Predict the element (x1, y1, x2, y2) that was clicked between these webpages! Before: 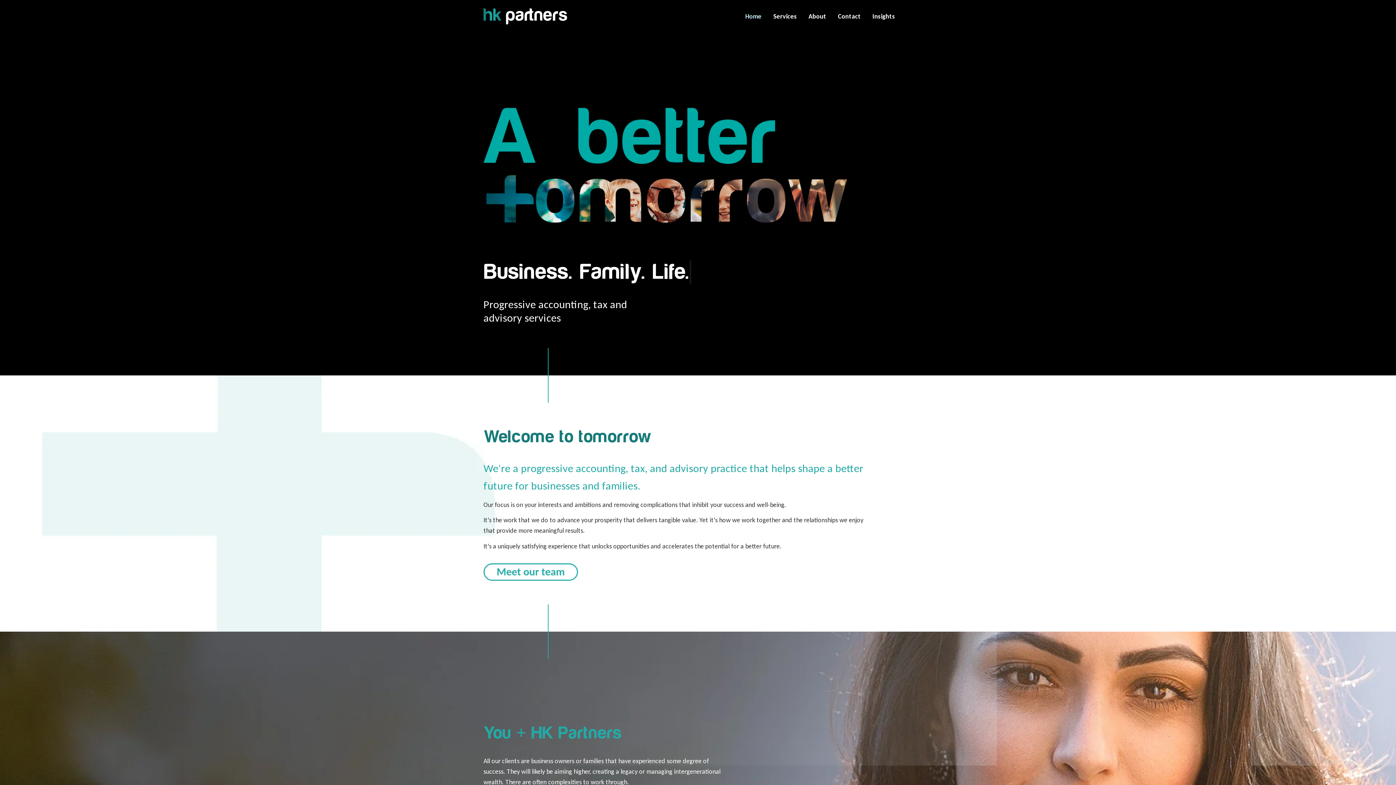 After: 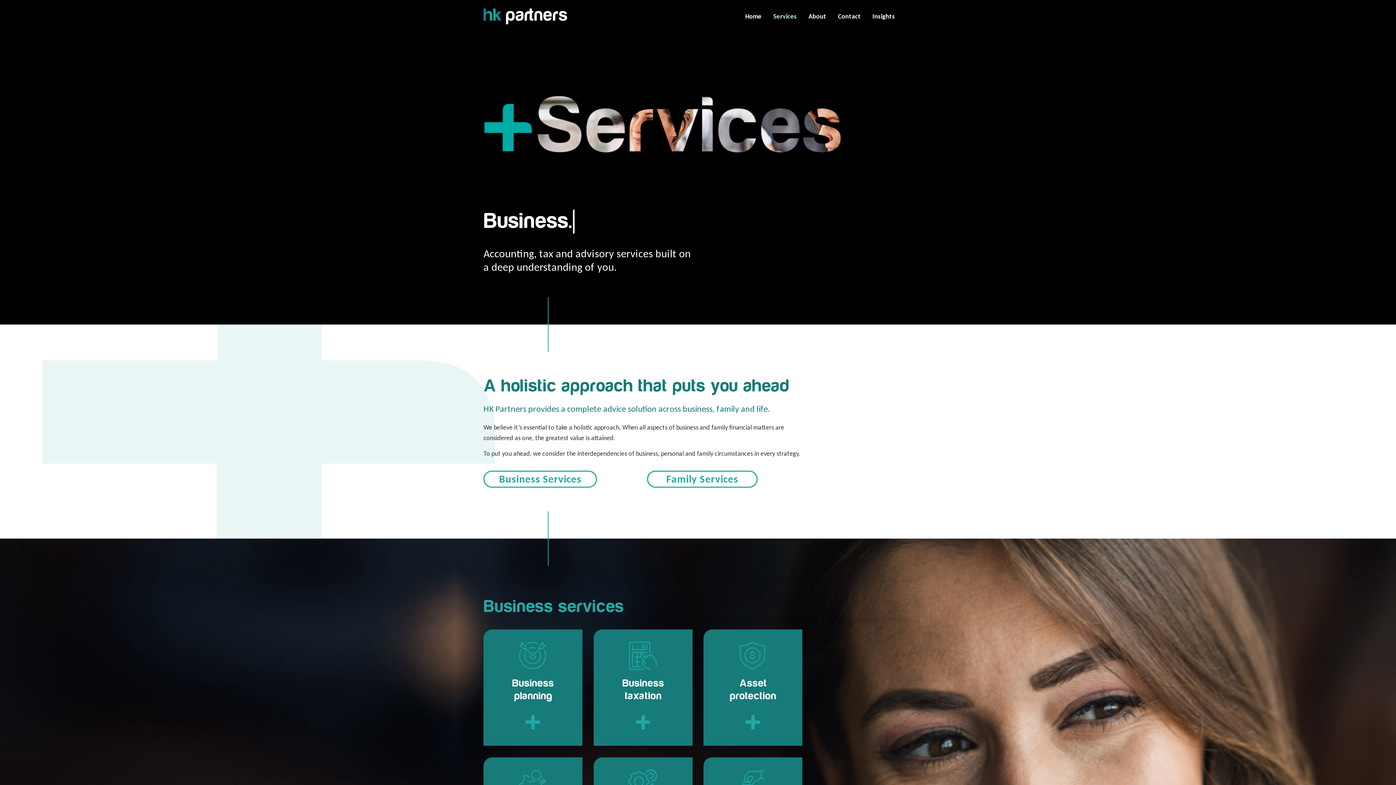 Action: bbox: (767, 0, 802, 32) label: Services